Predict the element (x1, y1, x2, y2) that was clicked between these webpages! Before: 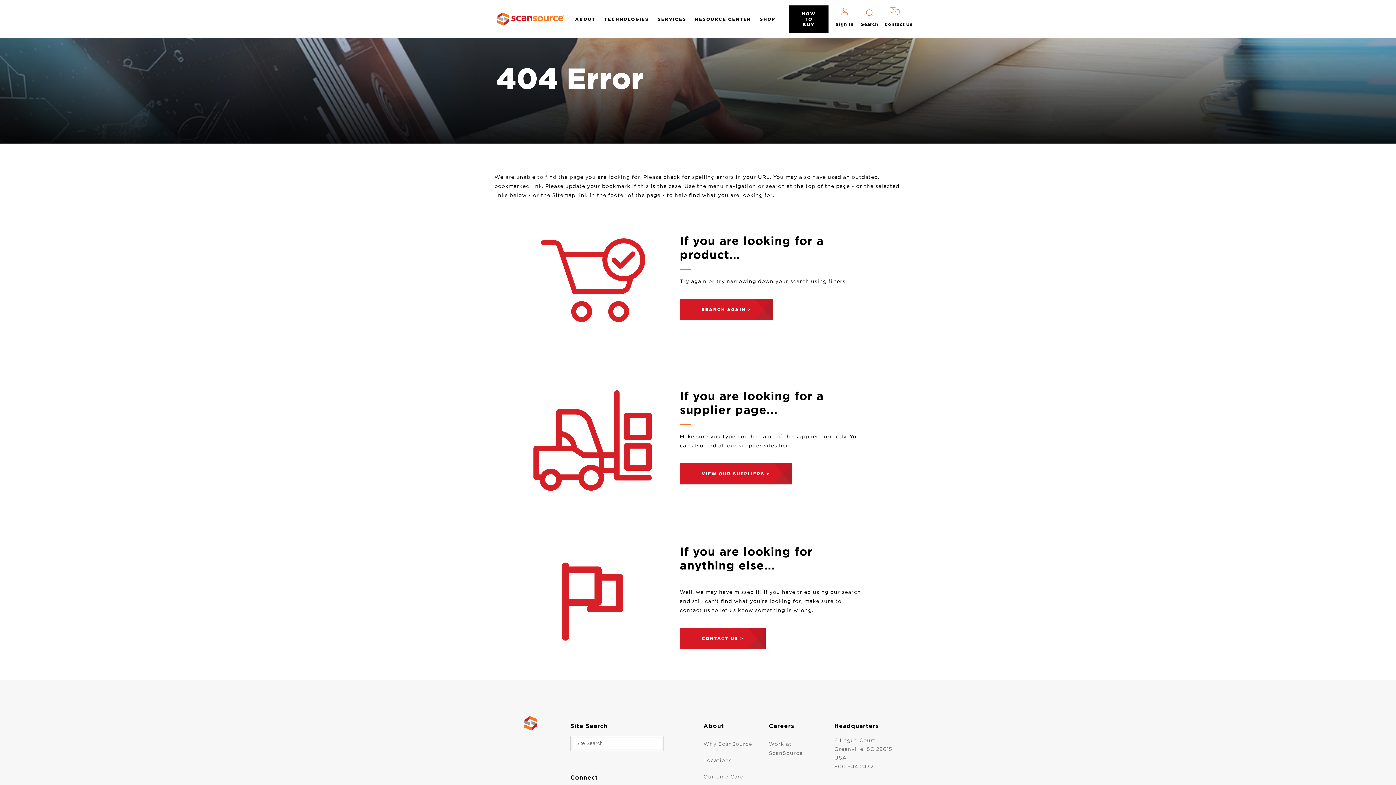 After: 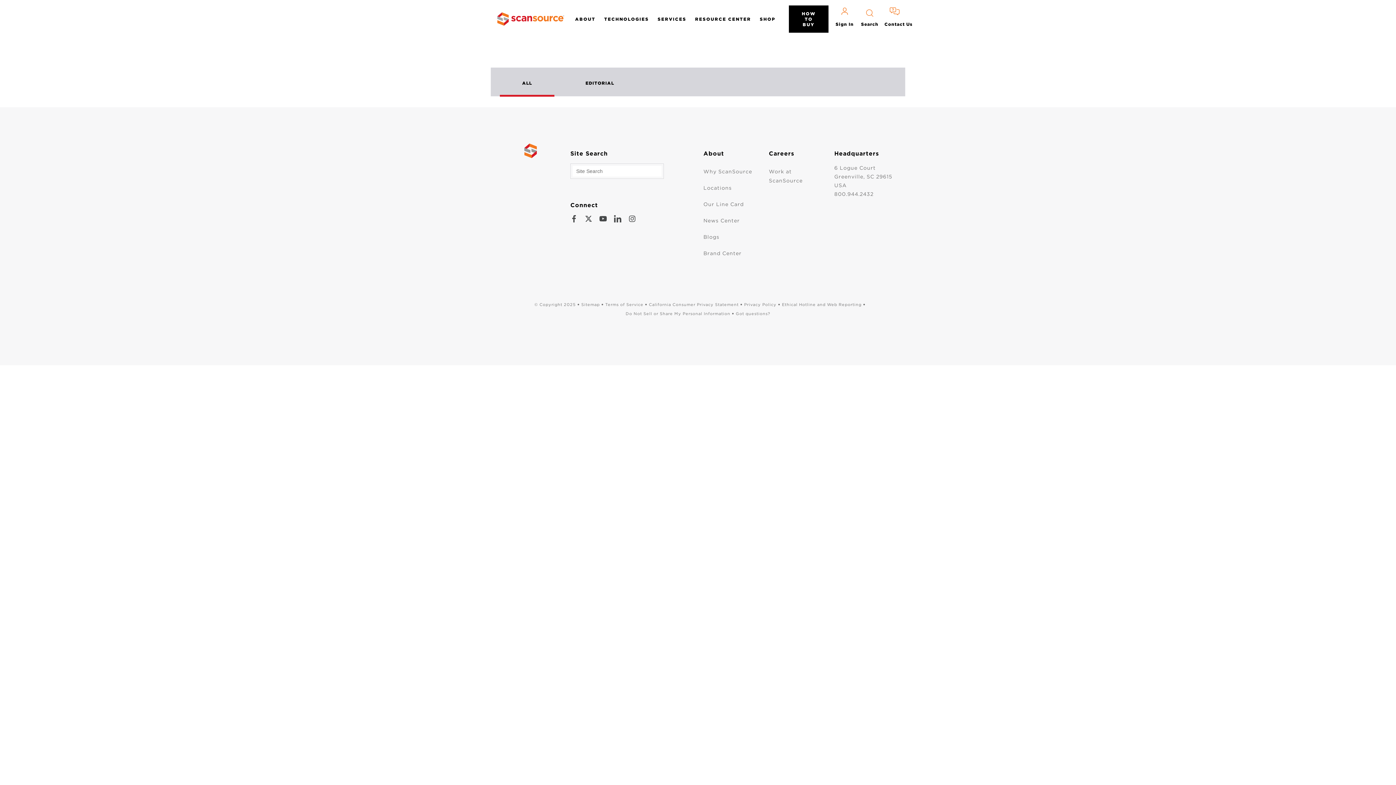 Action: label: SEARCH AGAIN > bbox: (680, 298, 773, 320)